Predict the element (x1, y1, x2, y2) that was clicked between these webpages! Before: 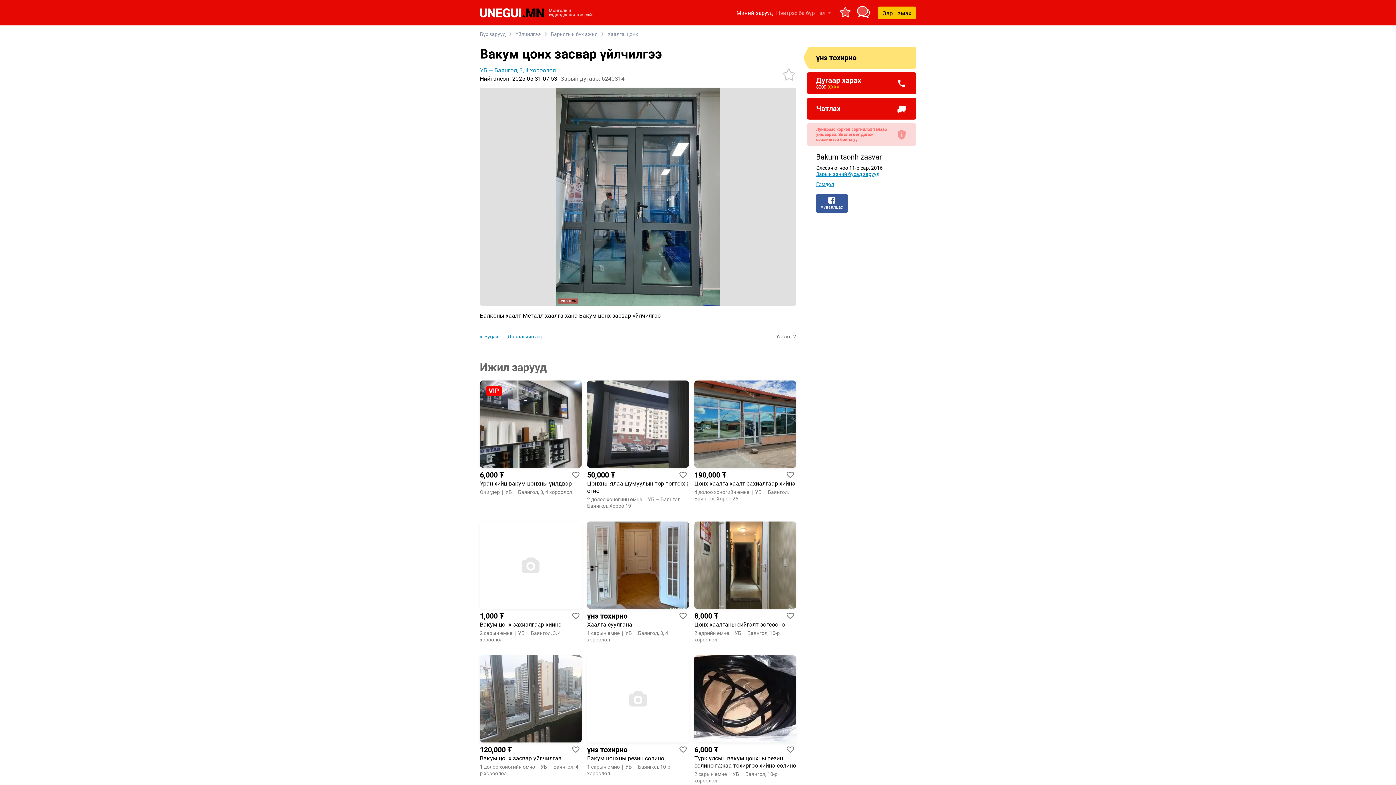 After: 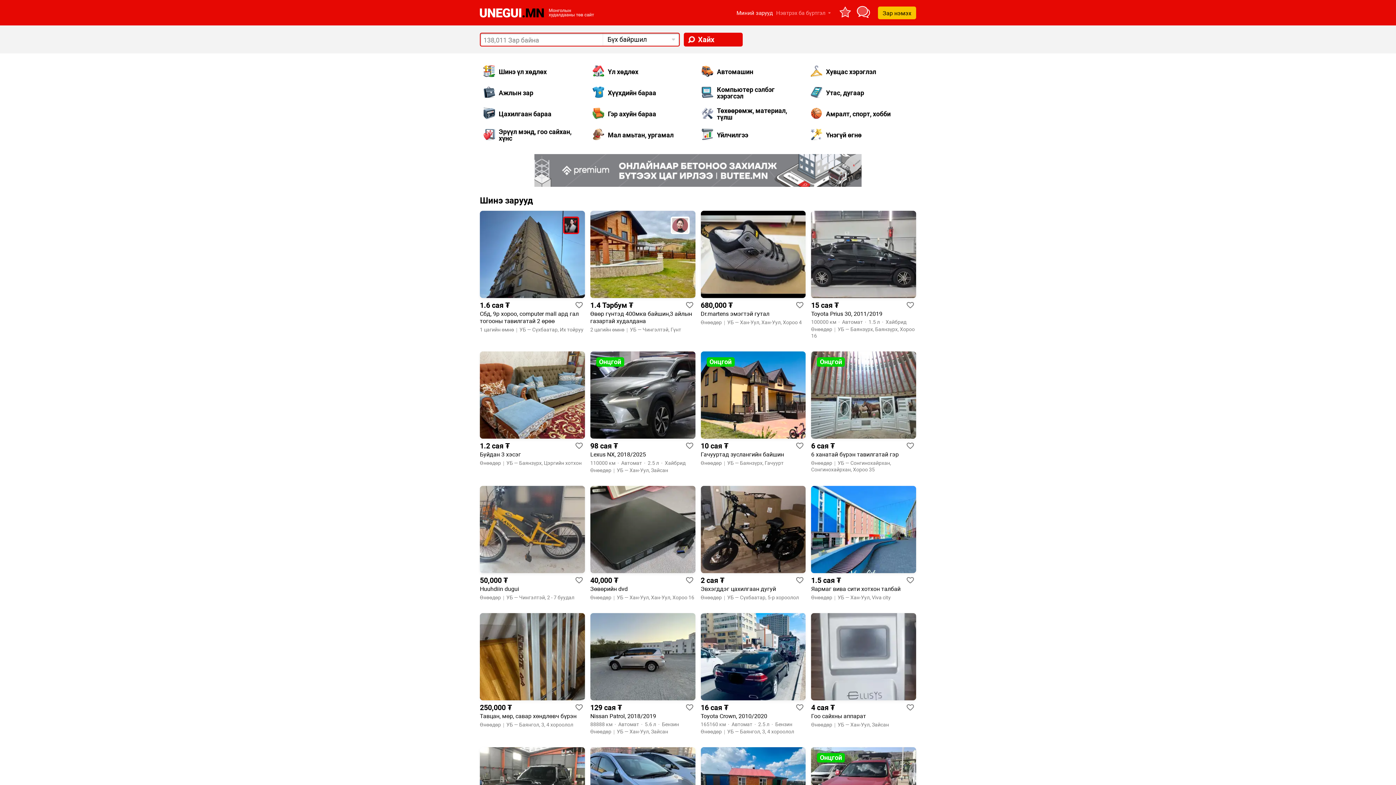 Action: bbox: (480, 8, 594, 17)